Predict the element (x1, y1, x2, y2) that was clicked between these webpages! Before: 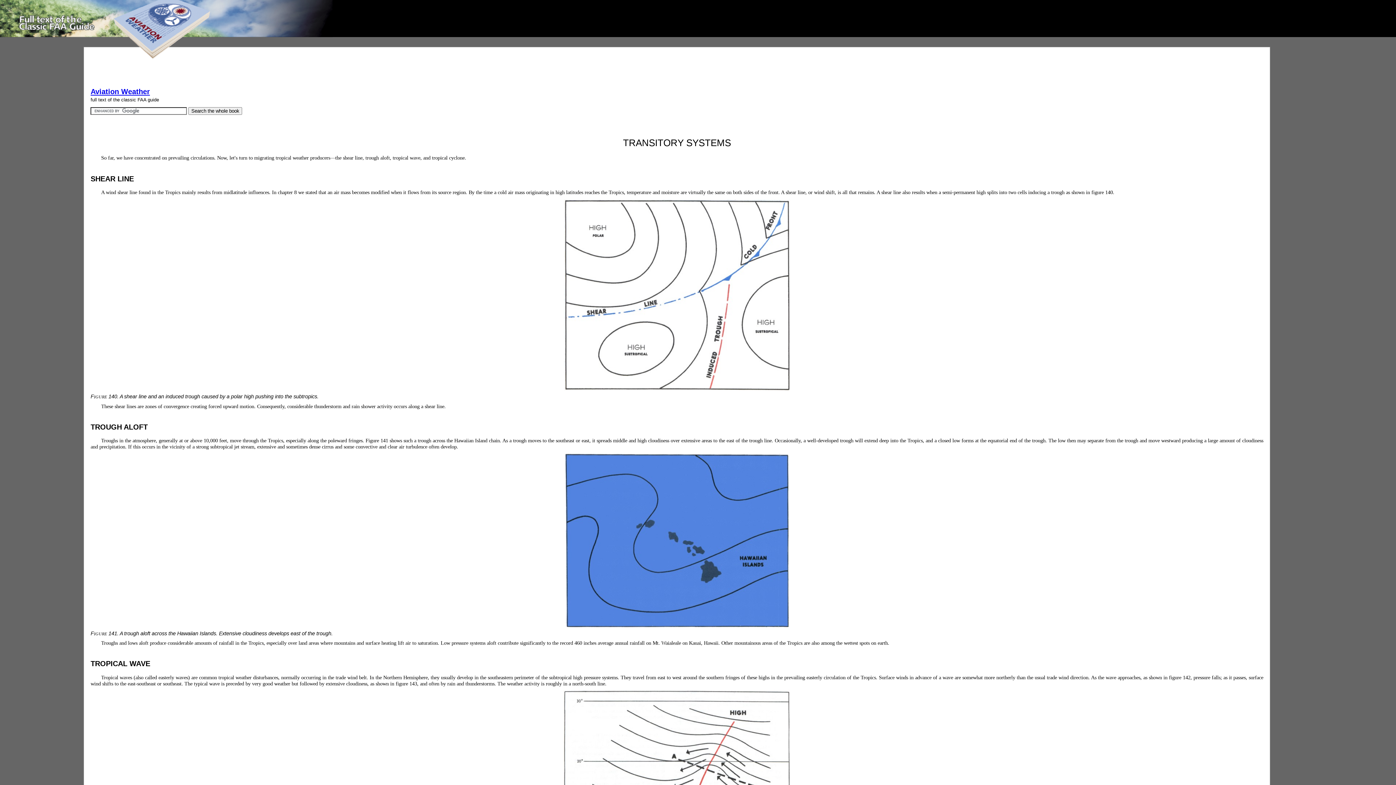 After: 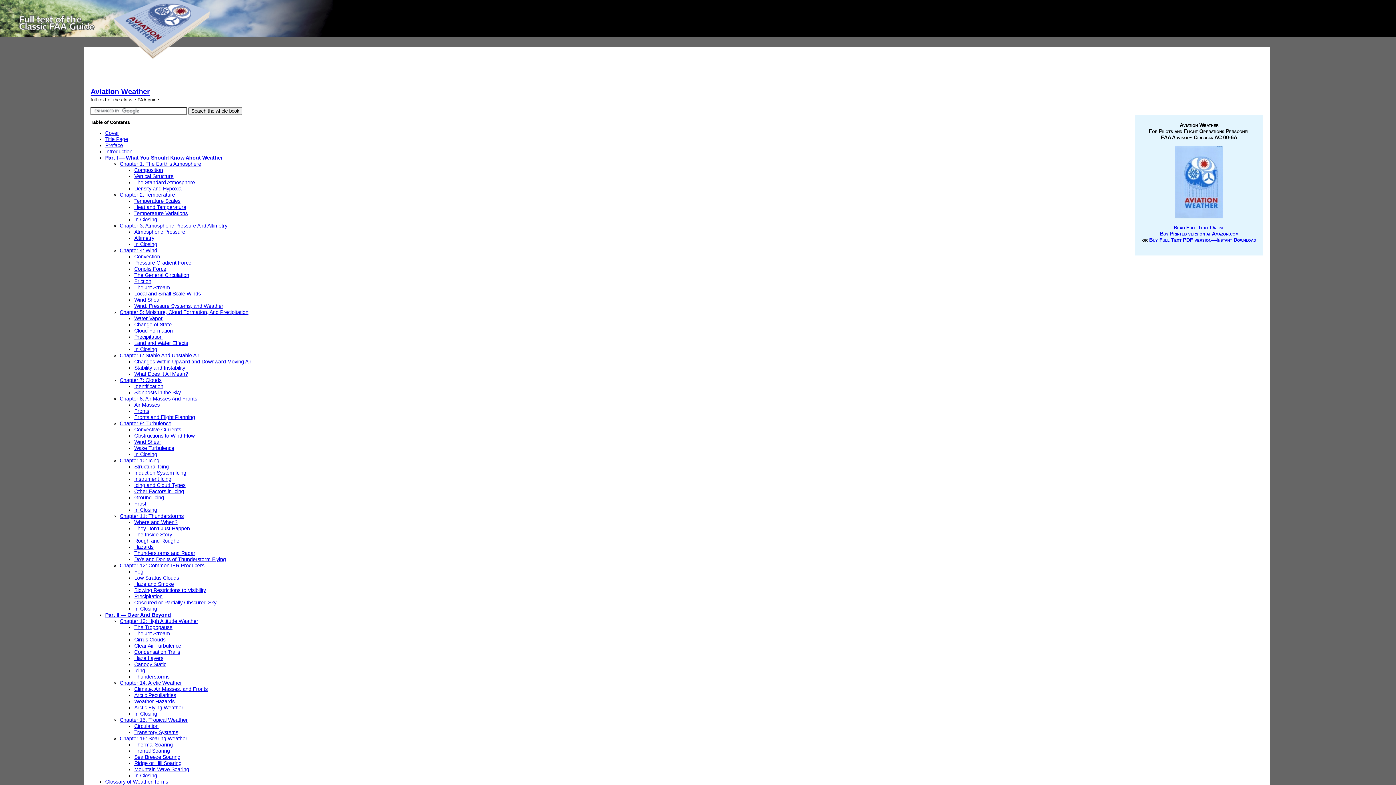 Action: label: Aviation Weather bbox: (90, 87, 149, 95)